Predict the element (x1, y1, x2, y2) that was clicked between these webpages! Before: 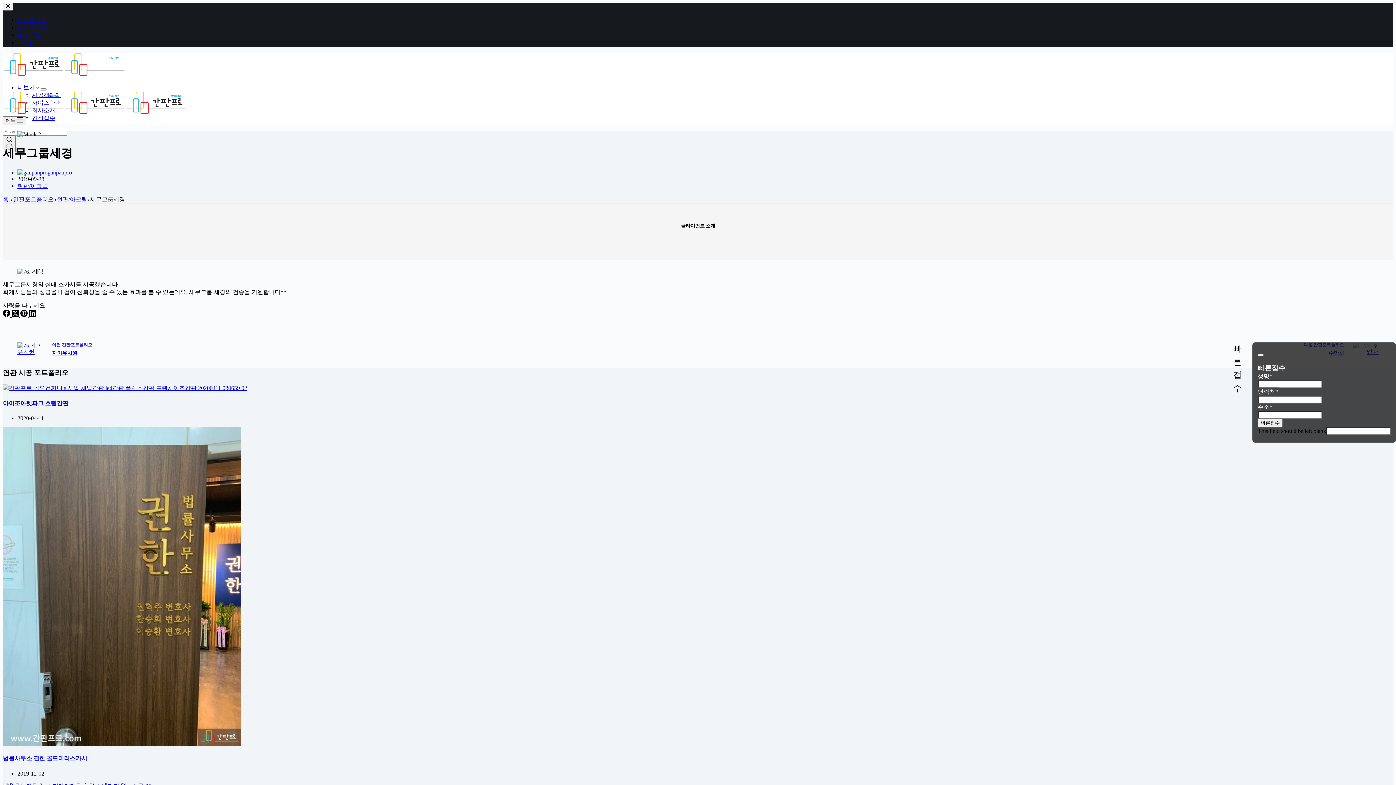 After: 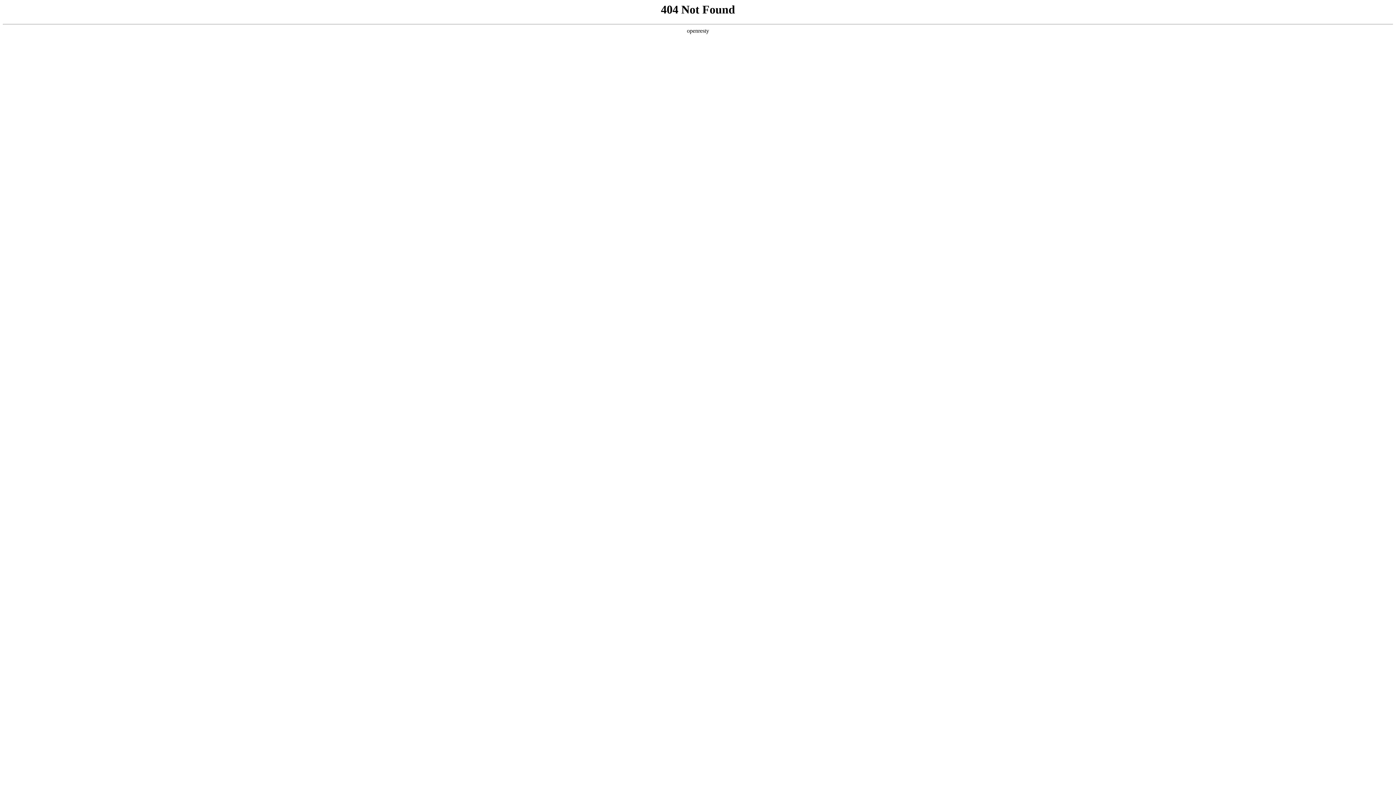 Action: label: 현판/아크릴 bbox: (56, 196, 87, 202)